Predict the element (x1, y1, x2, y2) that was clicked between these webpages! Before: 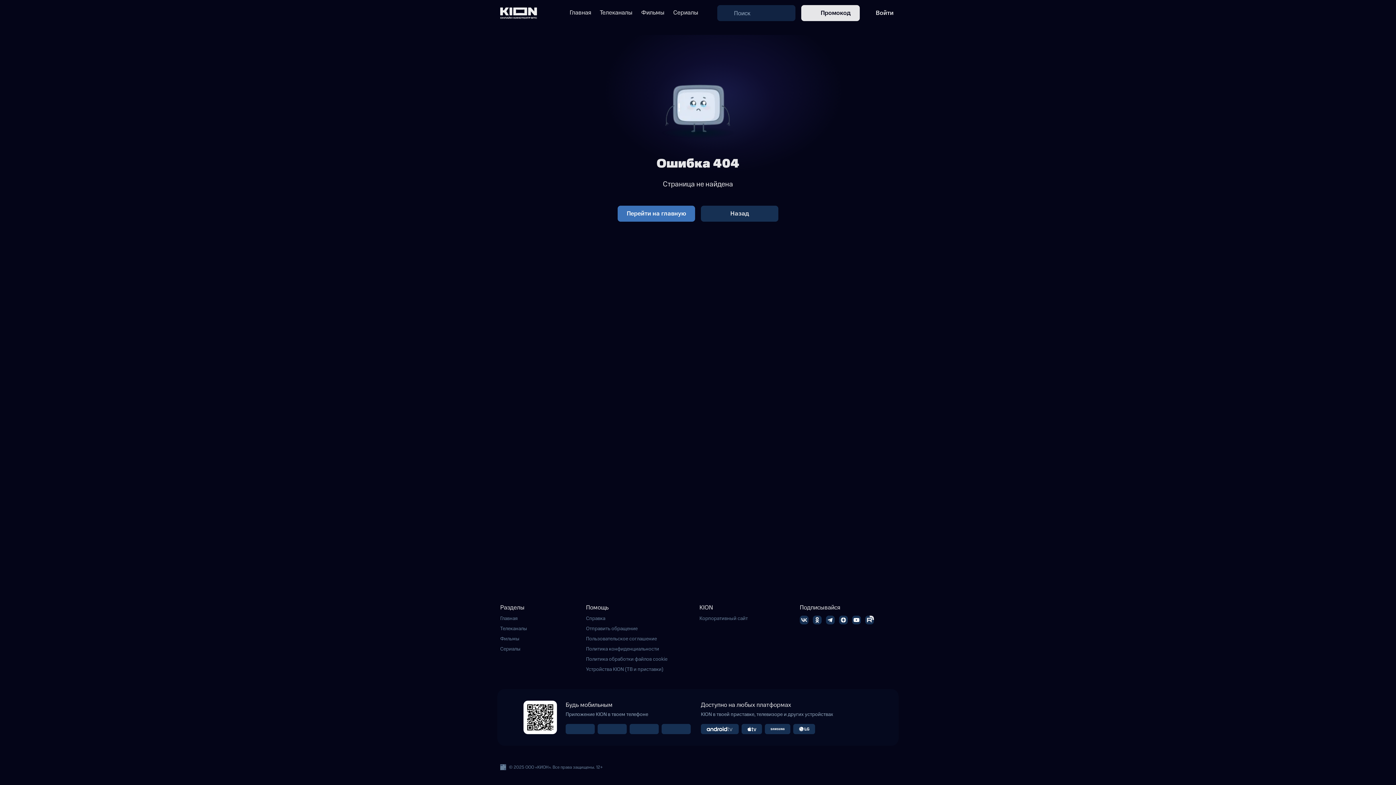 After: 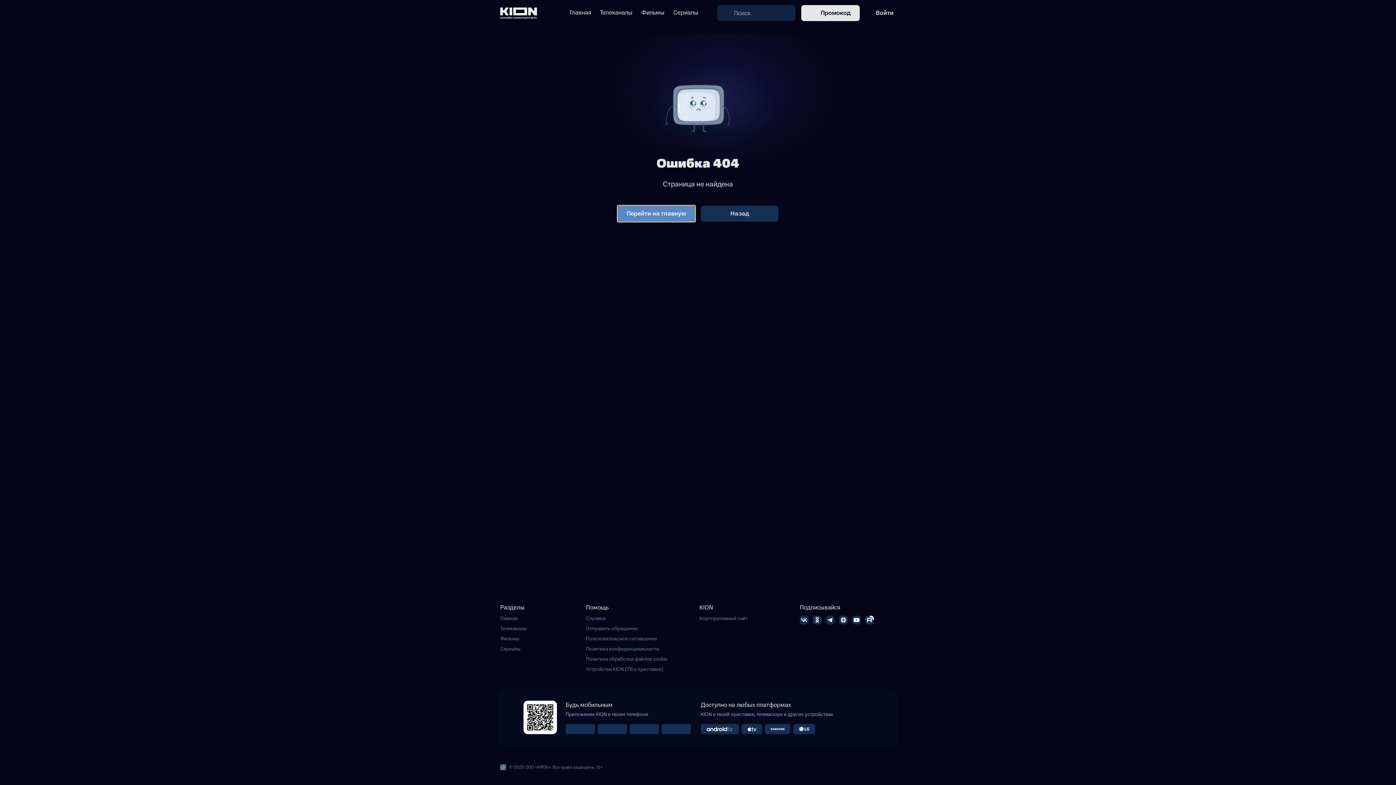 Action: label: Перейти на главную bbox: (617, 205, 695, 221)